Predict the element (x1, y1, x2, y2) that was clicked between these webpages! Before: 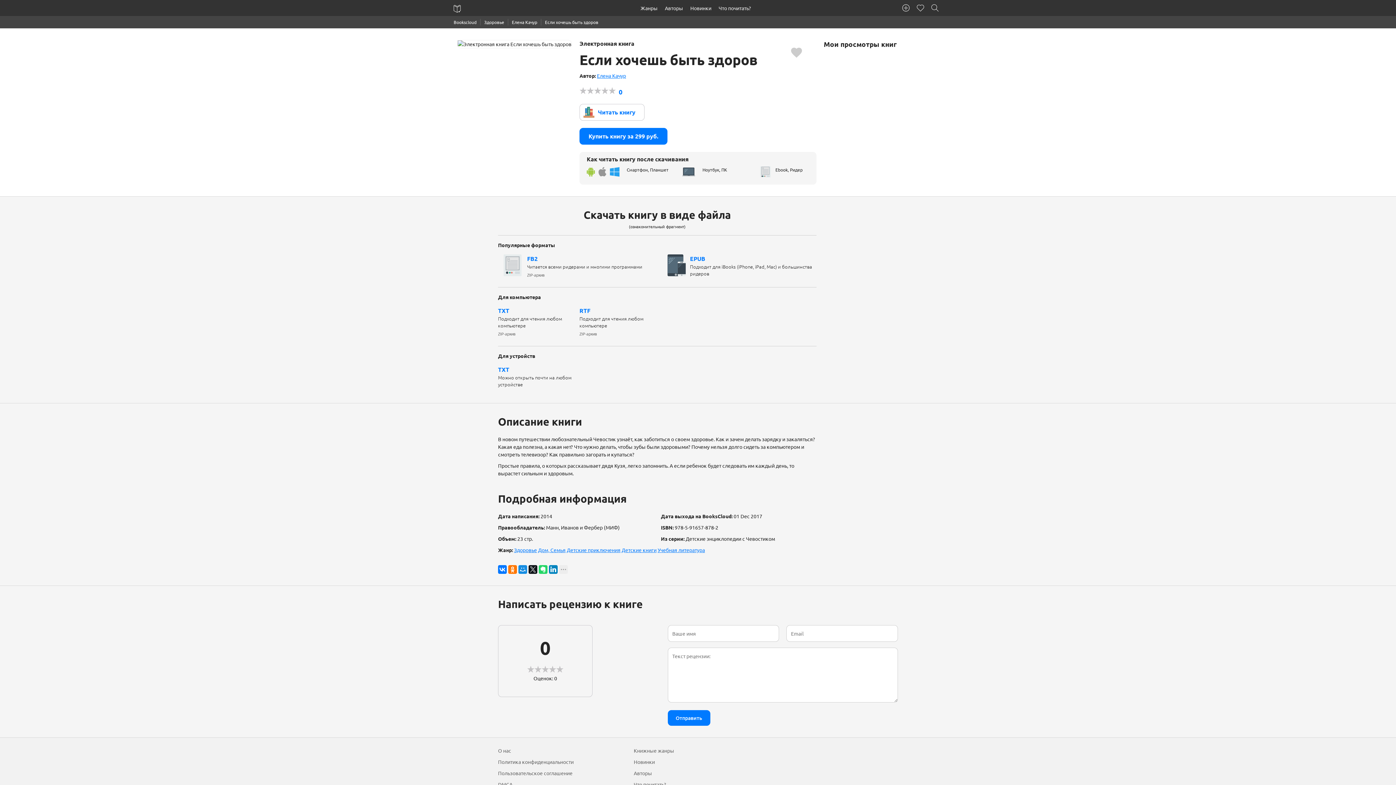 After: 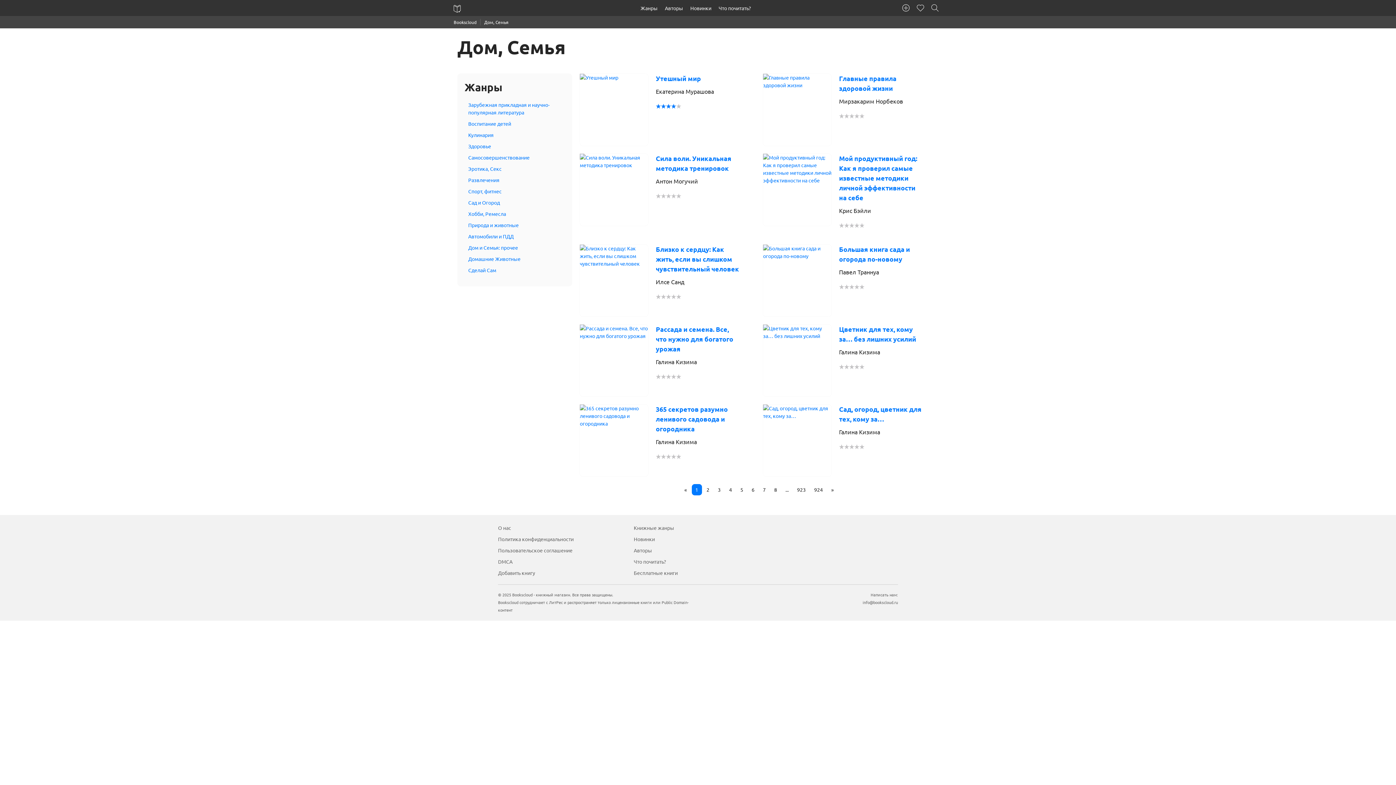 Action: bbox: (538, 547, 566, 553) label: Дом, Семья 